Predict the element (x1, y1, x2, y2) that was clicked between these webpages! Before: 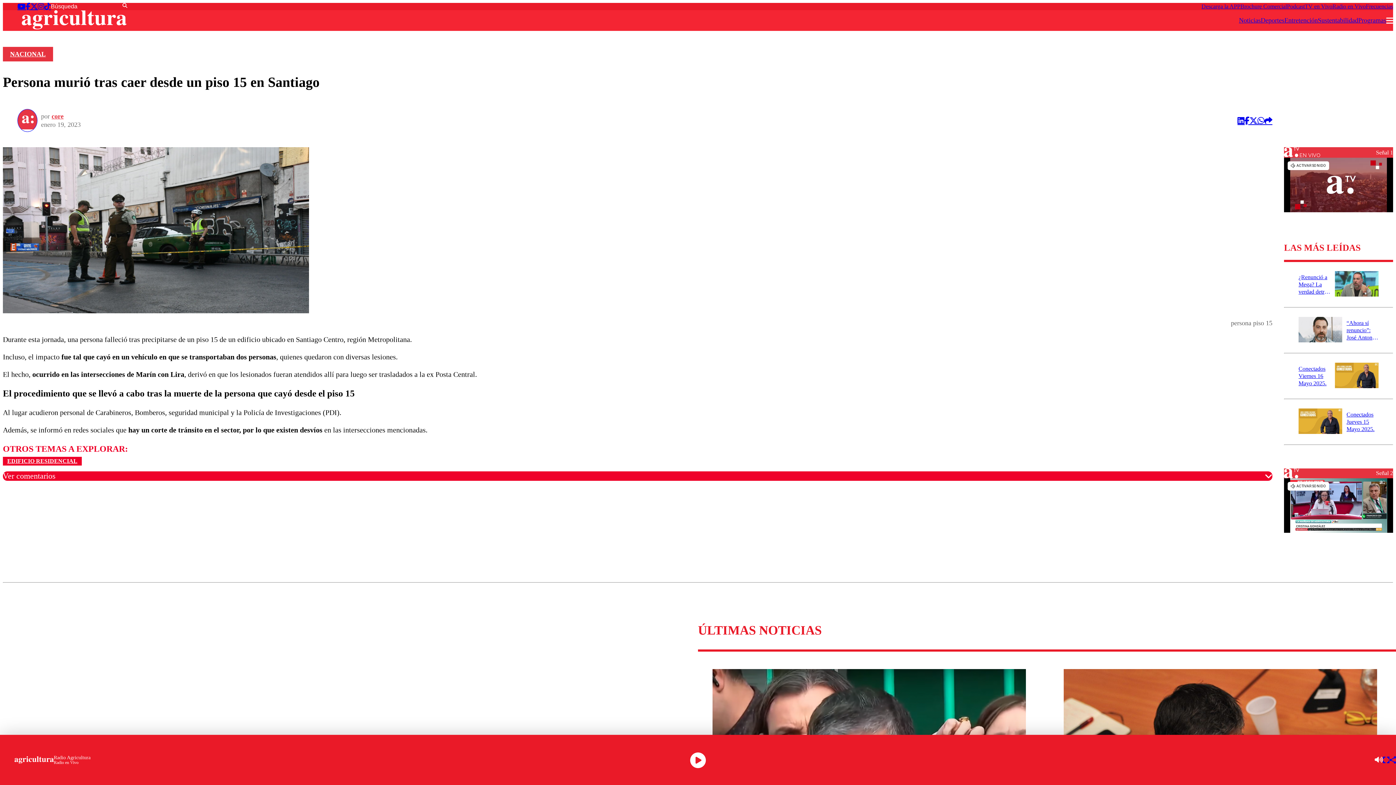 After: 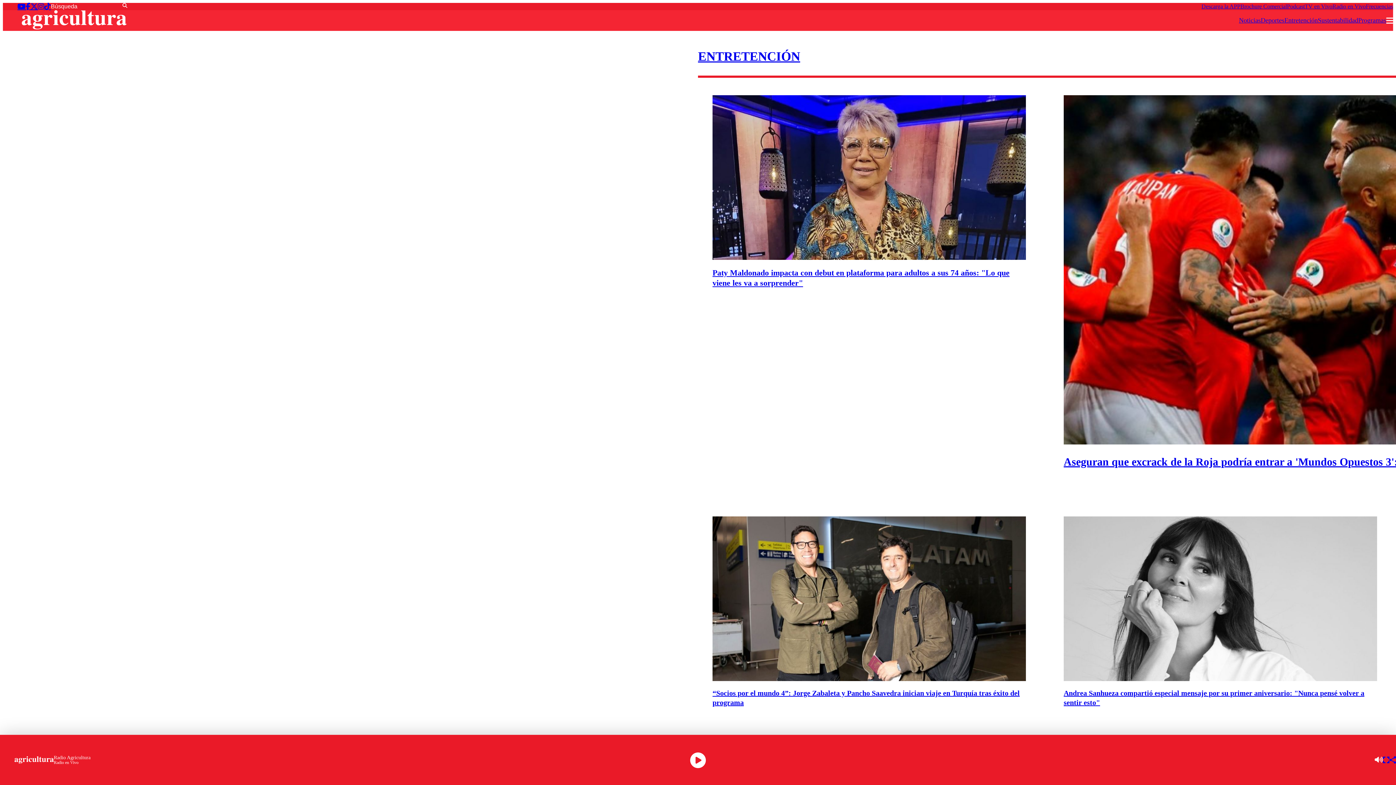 Action: bbox: (1284, 16, 1318, 24) label: Entretención